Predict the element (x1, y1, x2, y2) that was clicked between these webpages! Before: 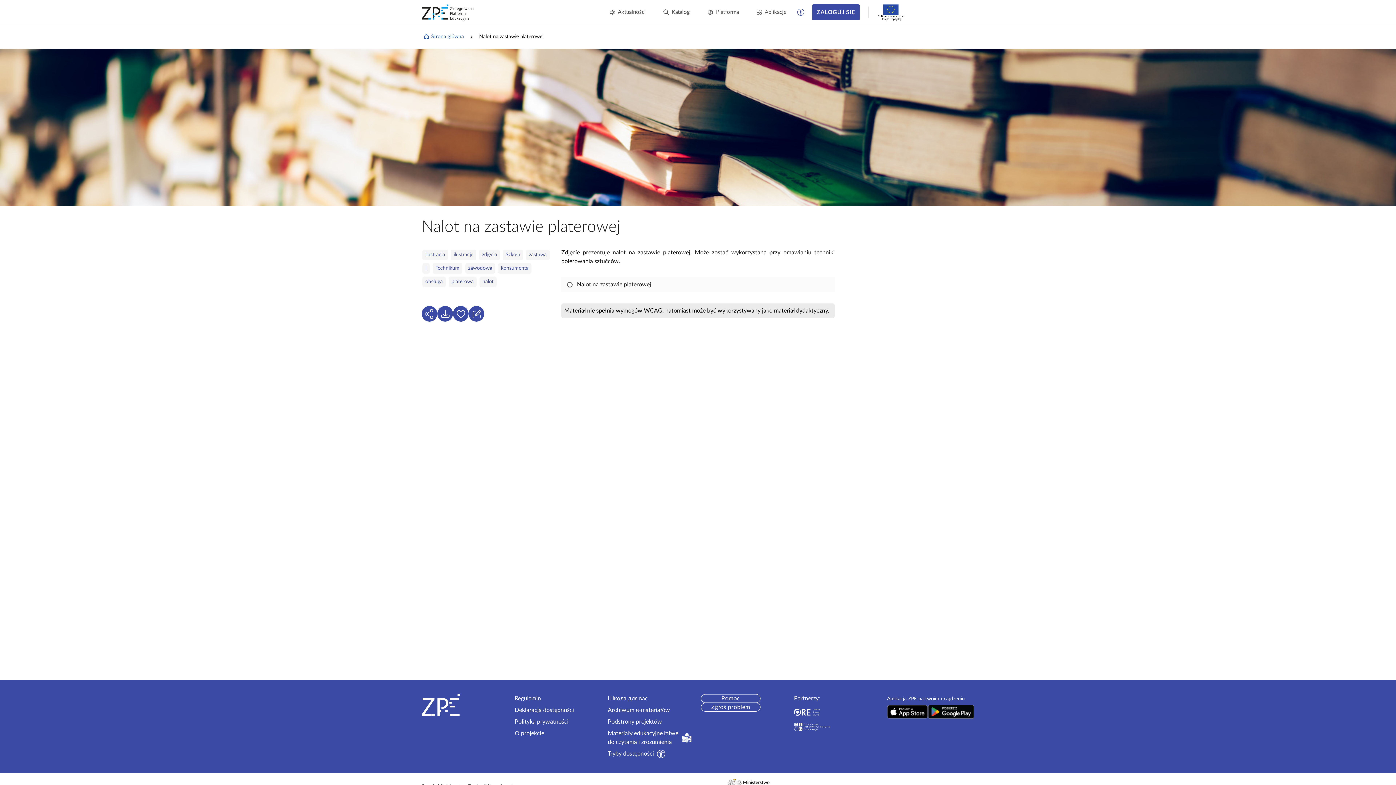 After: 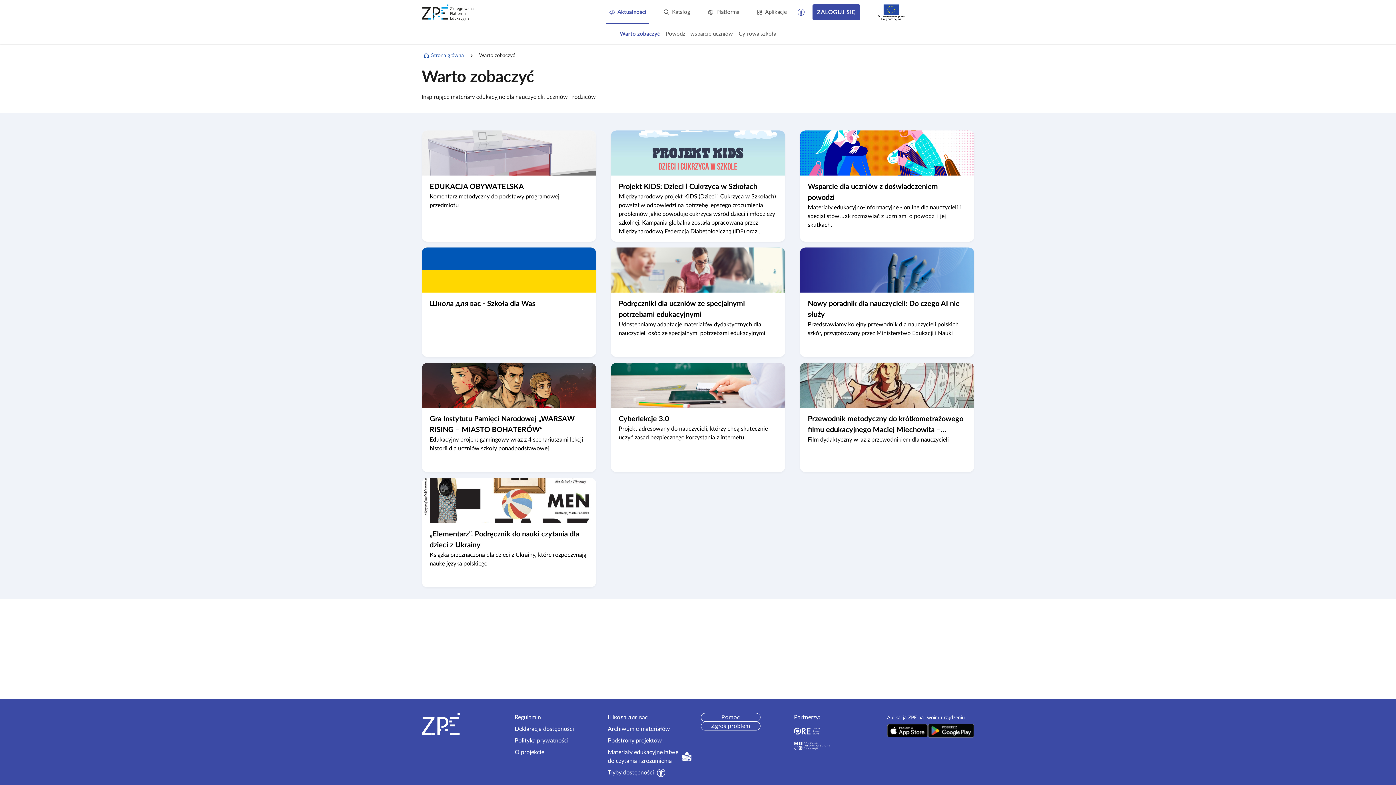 Action: label: Aktualności bbox: (606, 8, 648, 16)